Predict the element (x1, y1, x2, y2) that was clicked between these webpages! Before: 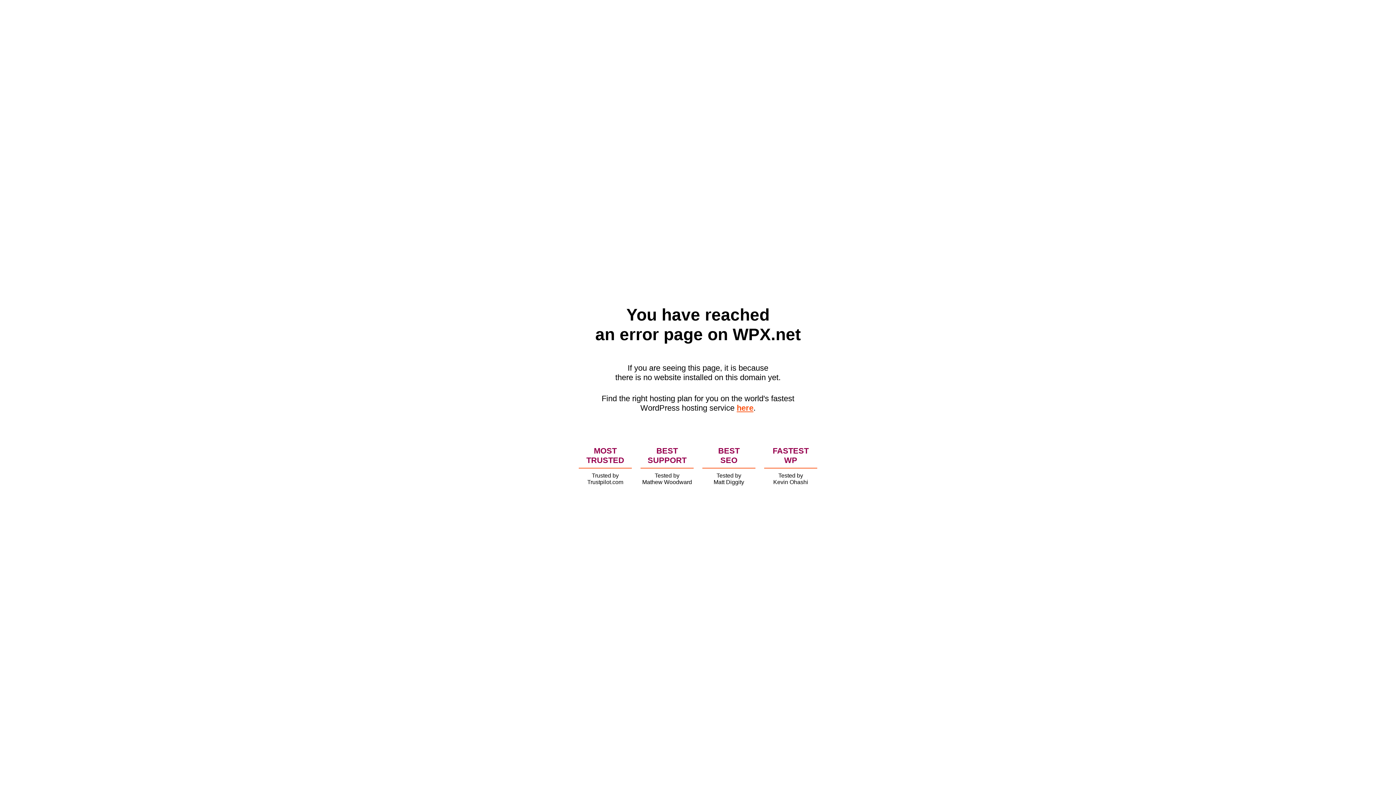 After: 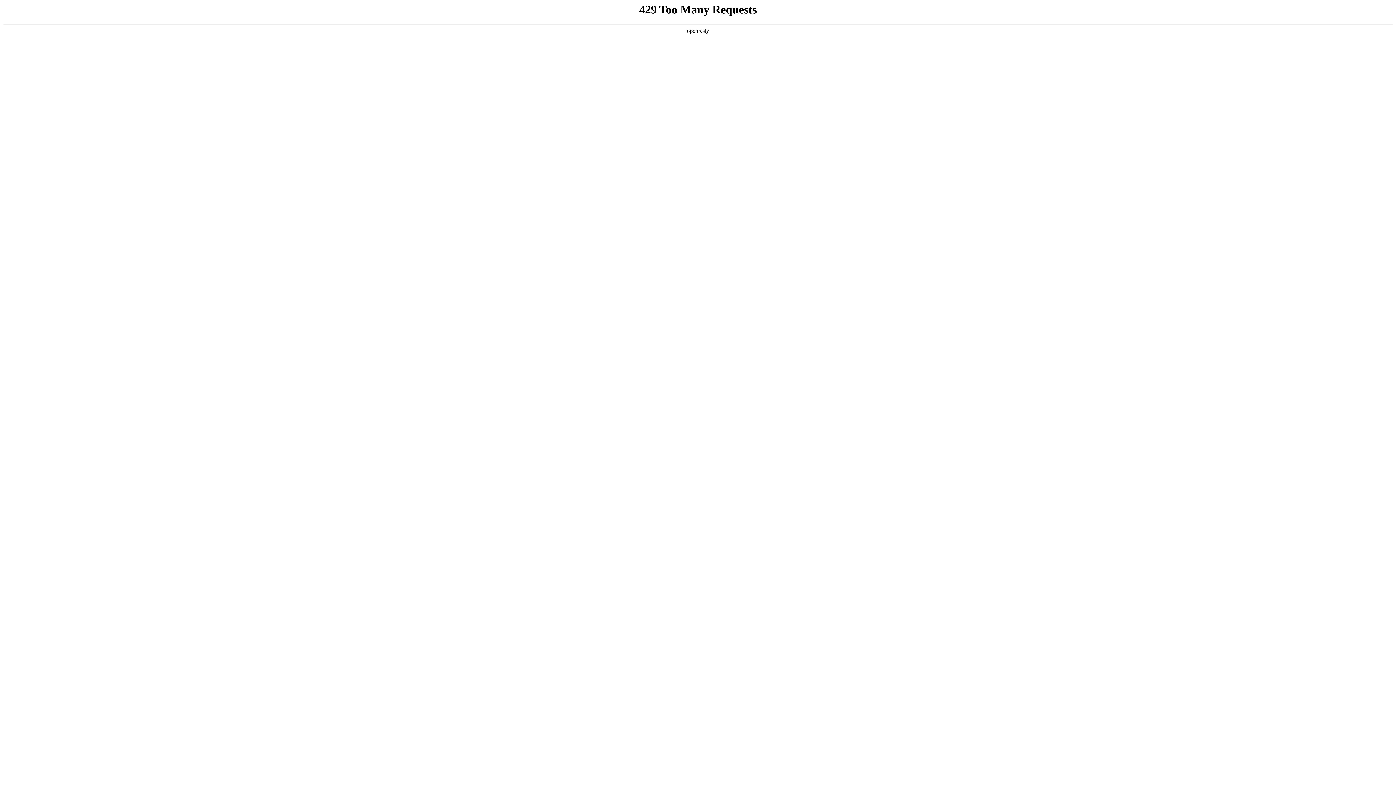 Action: bbox: (736, 403, 753, 412) label: here